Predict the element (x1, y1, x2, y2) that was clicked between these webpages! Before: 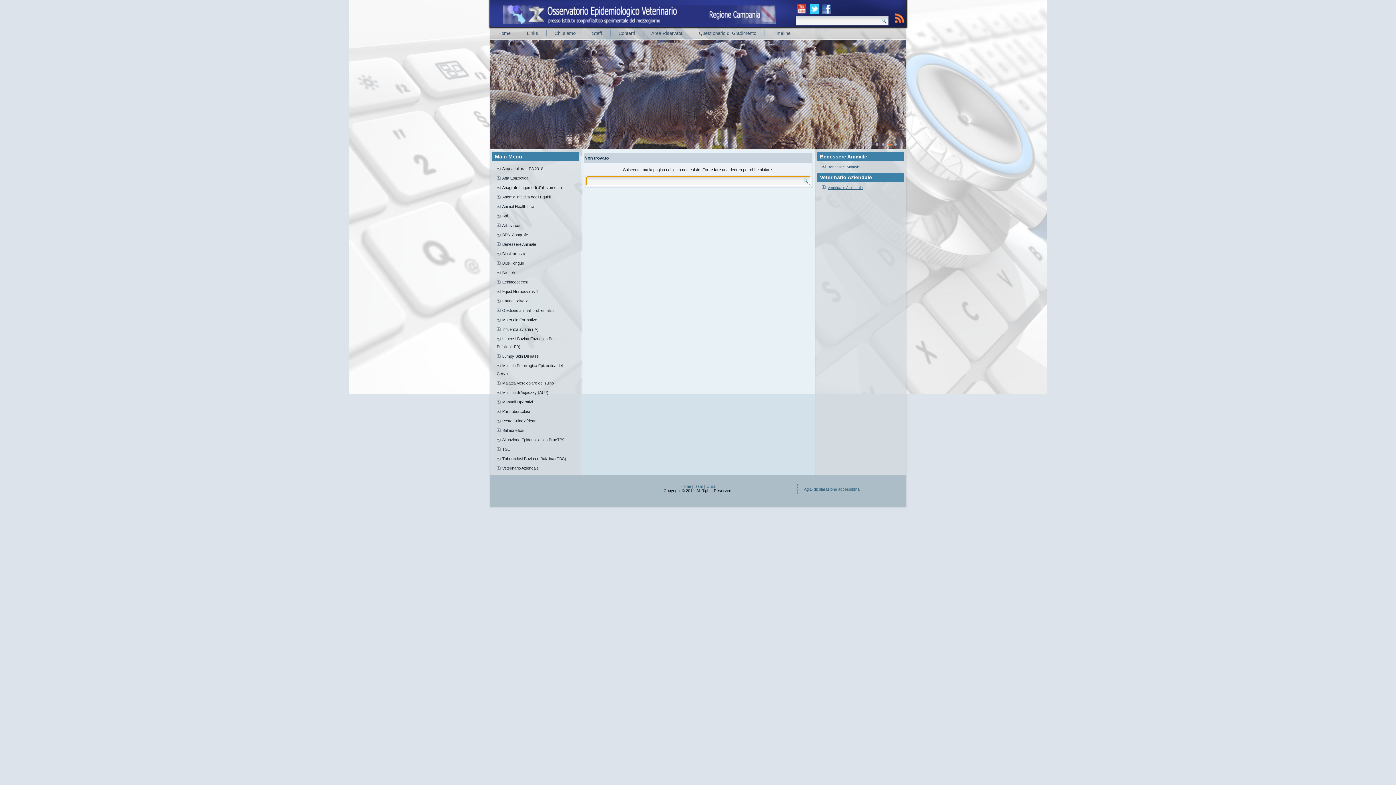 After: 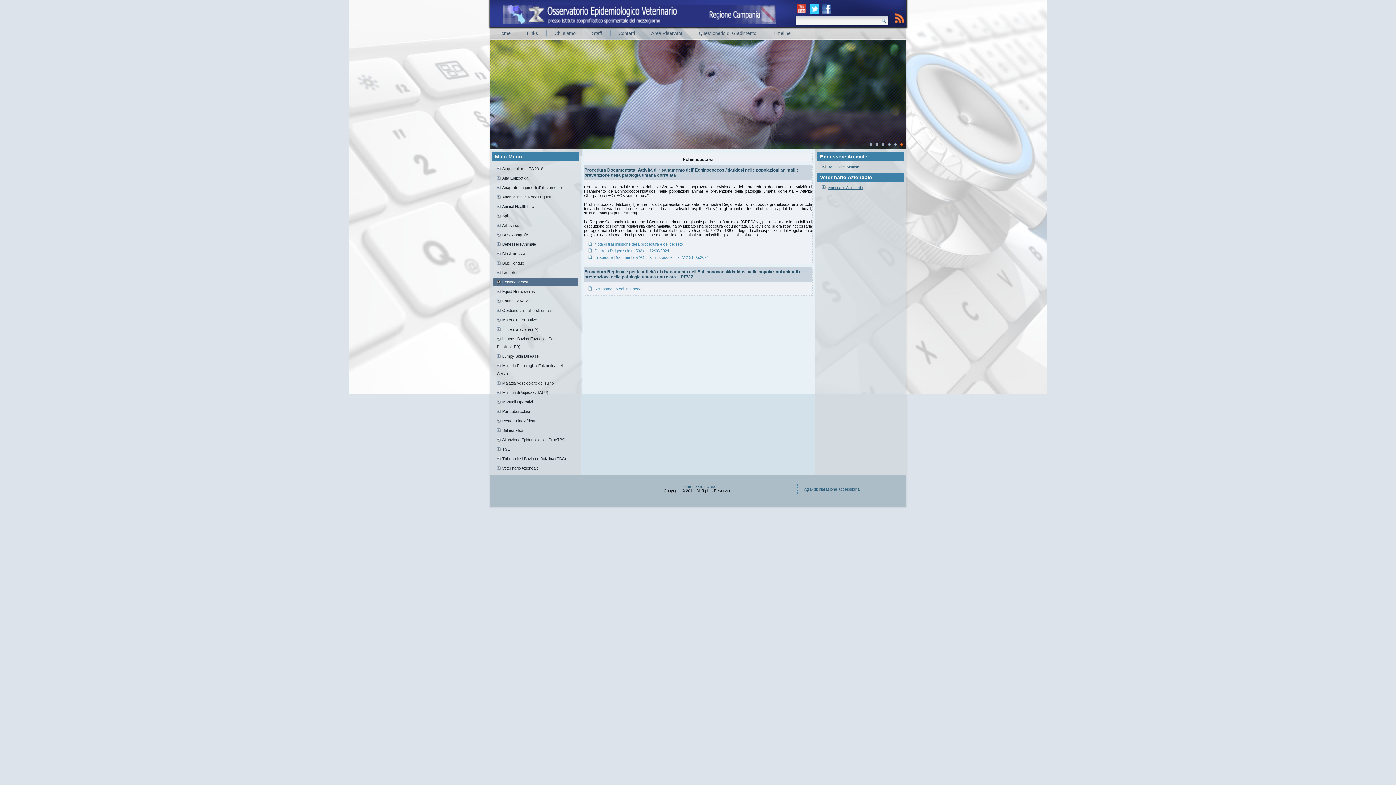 Action: label: Echinococcosi bbox: (493, 278, 578, 286)